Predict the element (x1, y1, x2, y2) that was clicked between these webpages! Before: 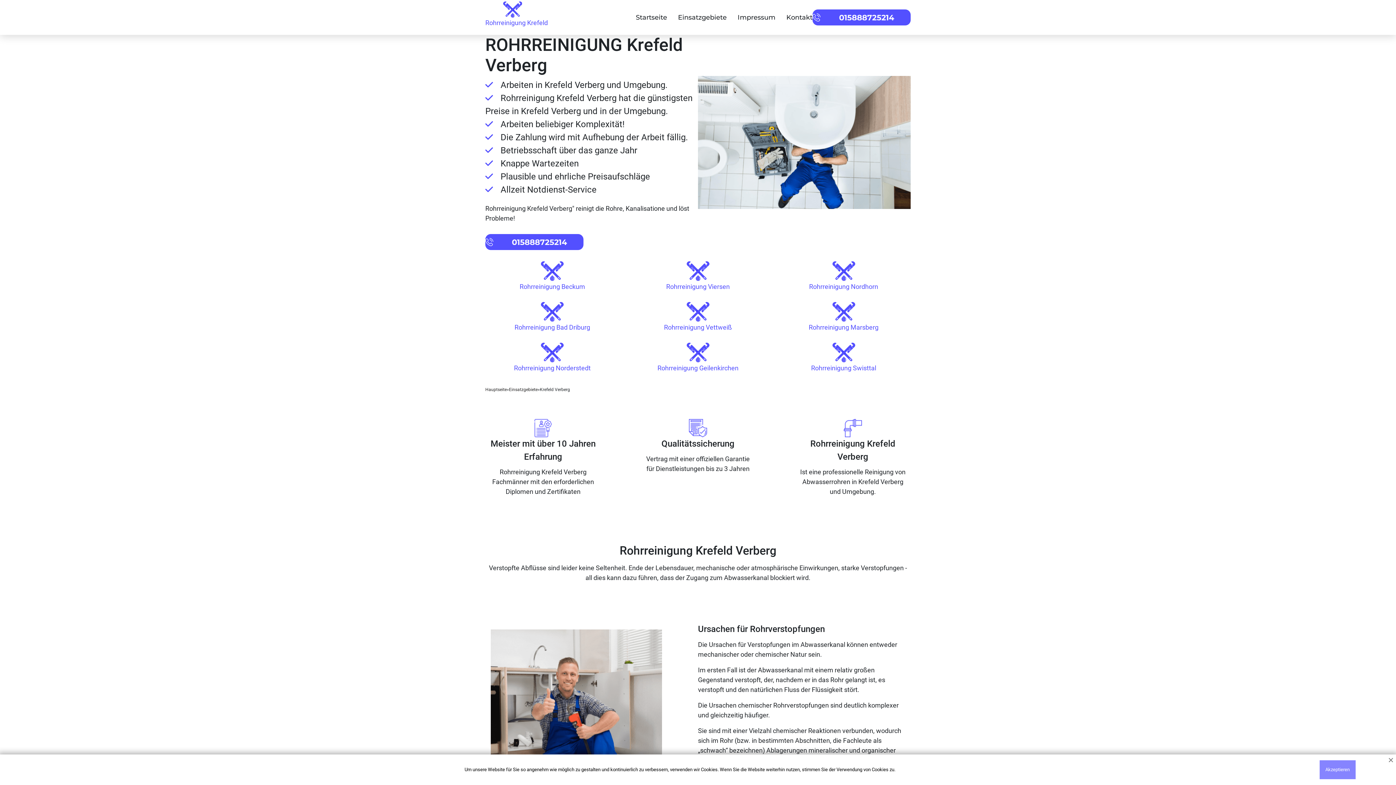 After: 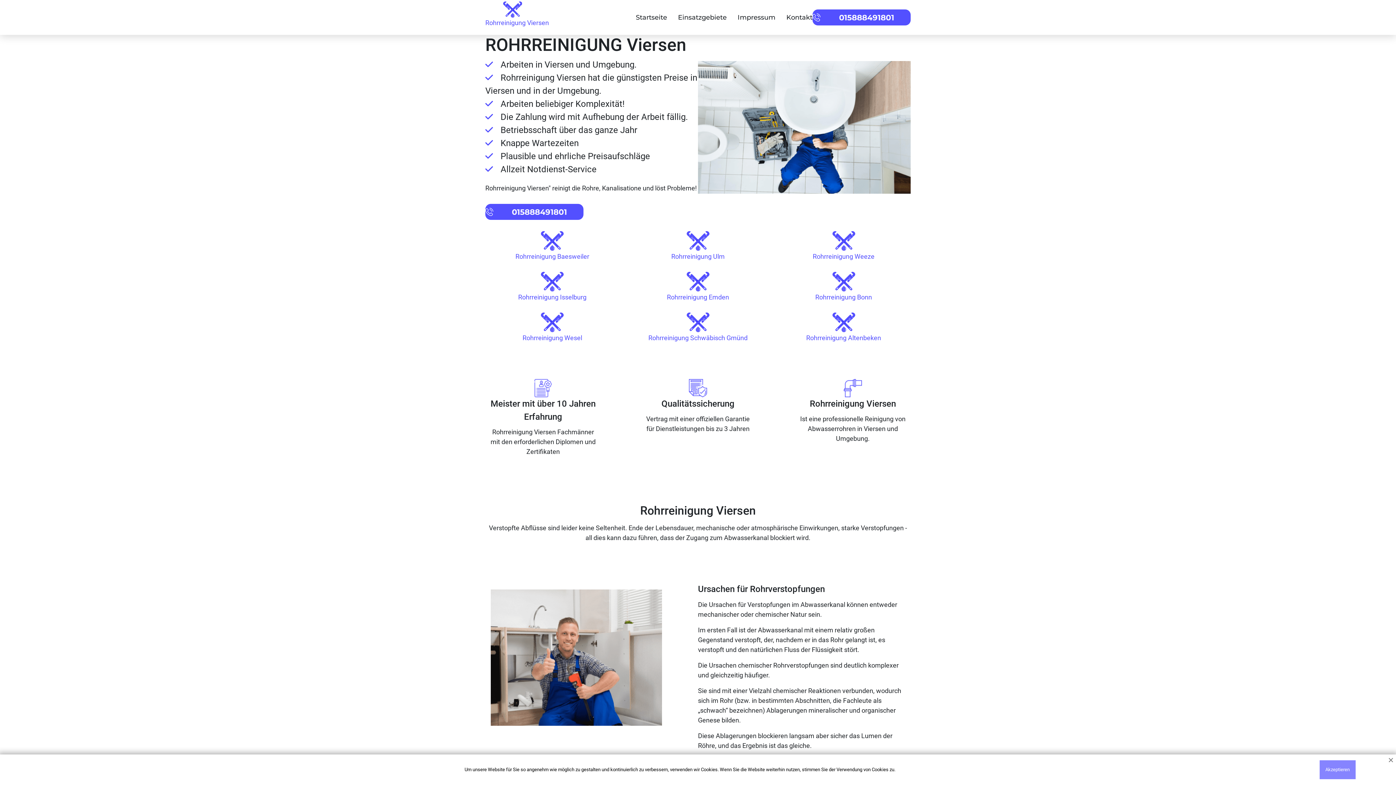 Action: label: Rohrreinigung Viersen bbox: (631, 261, 765, 290)